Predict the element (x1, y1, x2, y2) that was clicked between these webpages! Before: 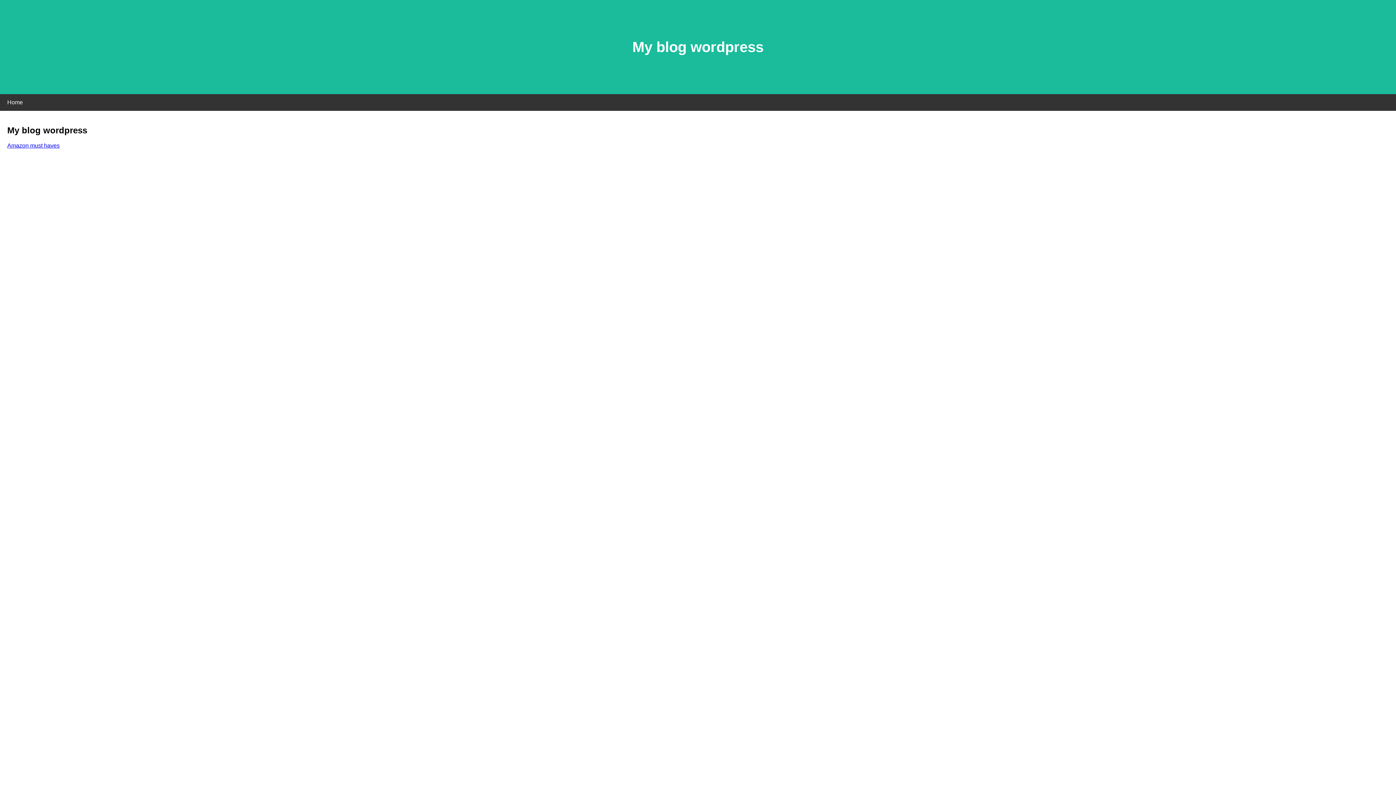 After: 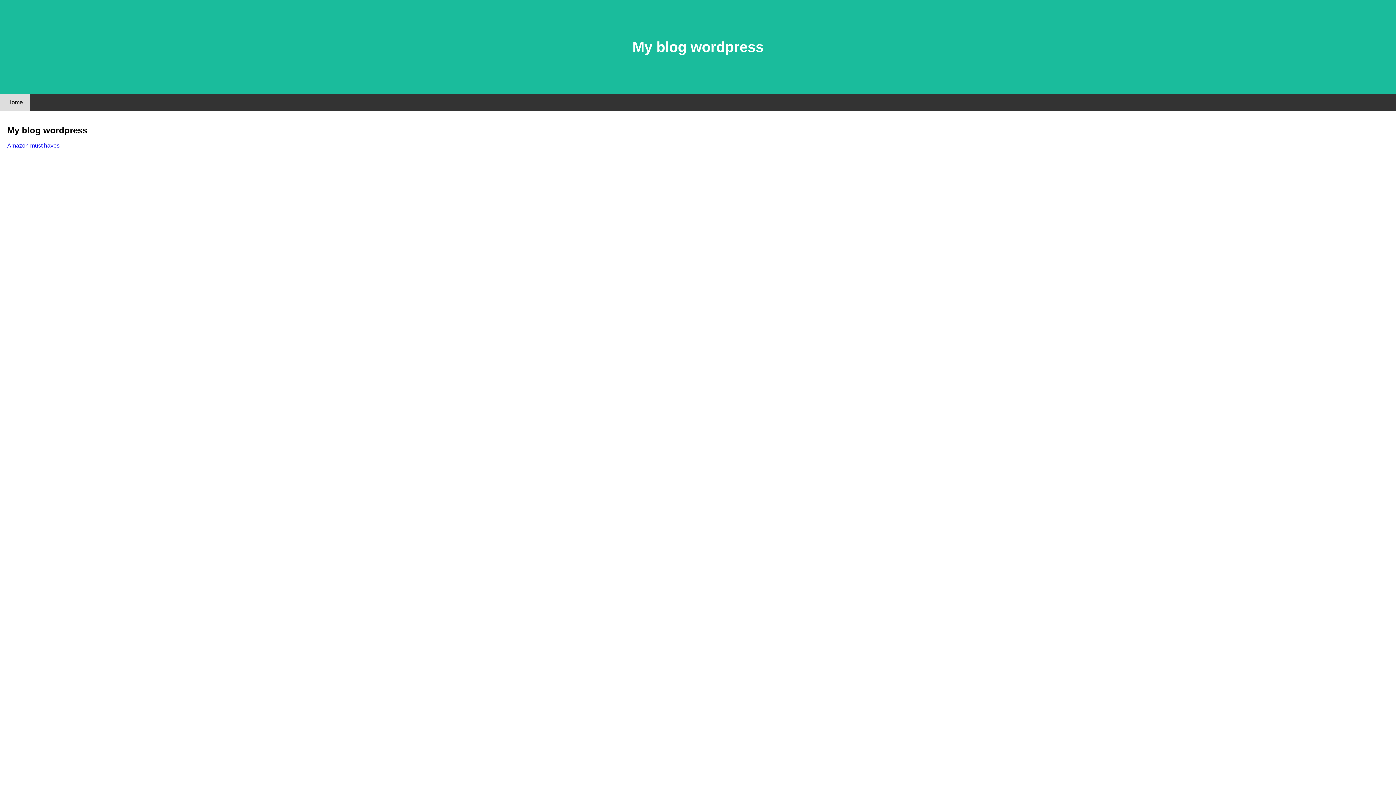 Action: bbox: (0, 94, 30, 110) label: Home